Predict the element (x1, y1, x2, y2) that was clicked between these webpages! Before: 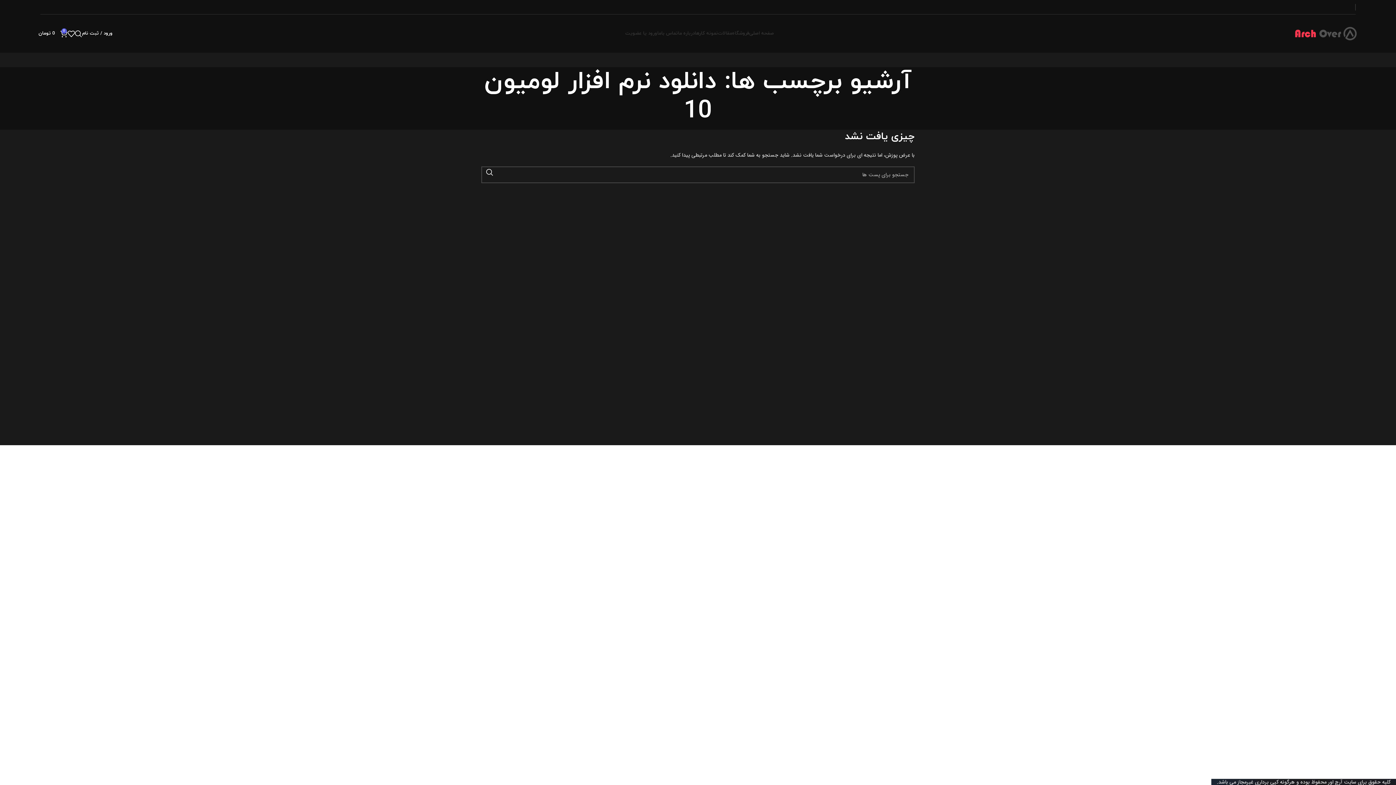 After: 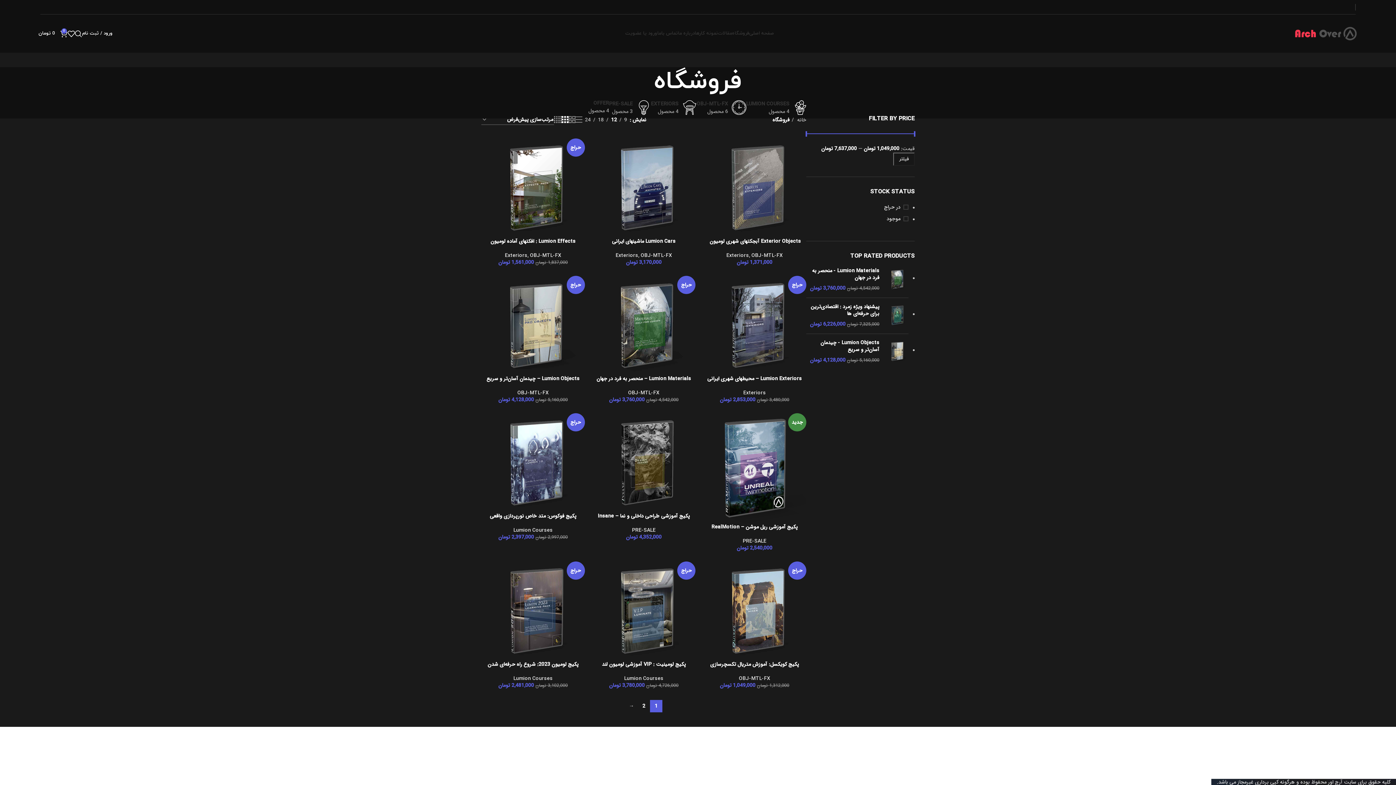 Action: label: فروشگاه bbox: (732, 26, 749, 40)